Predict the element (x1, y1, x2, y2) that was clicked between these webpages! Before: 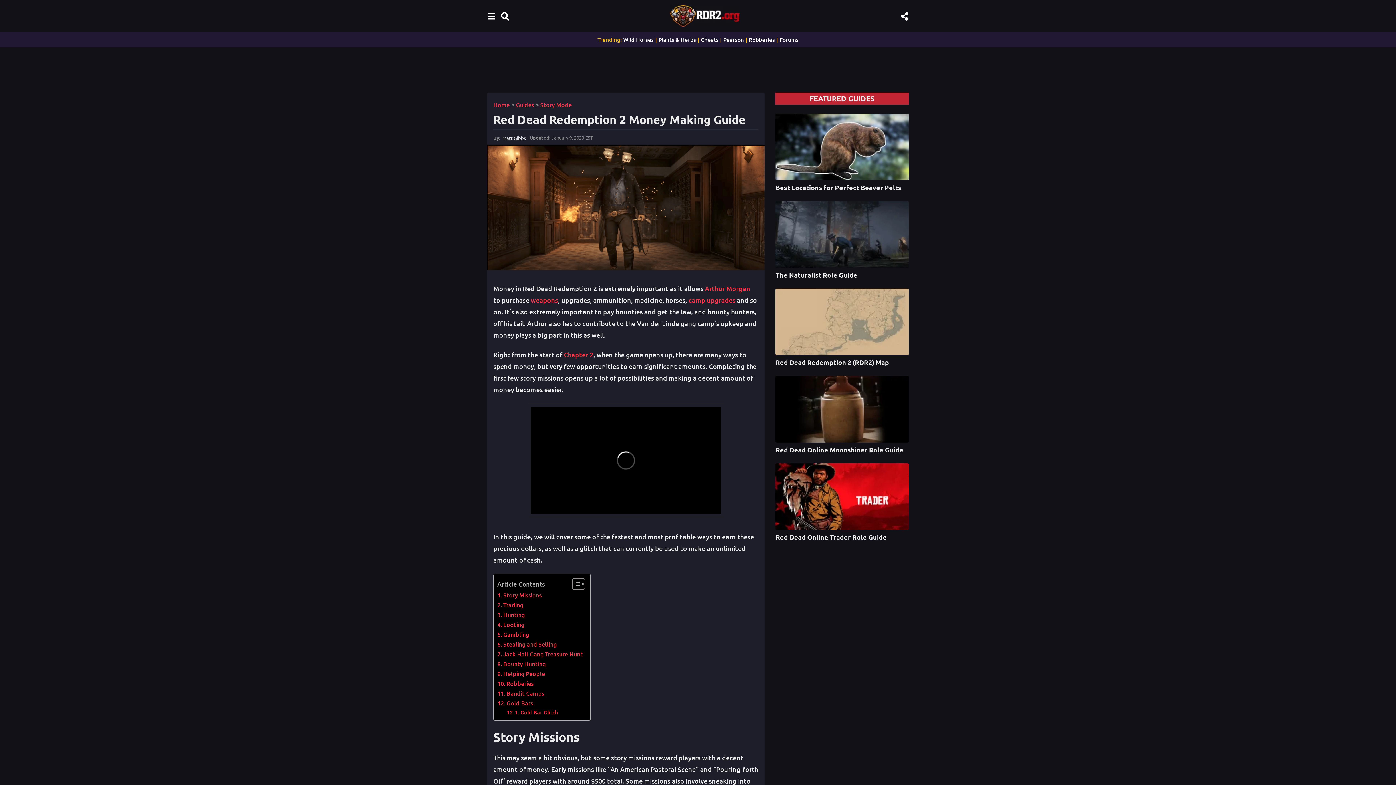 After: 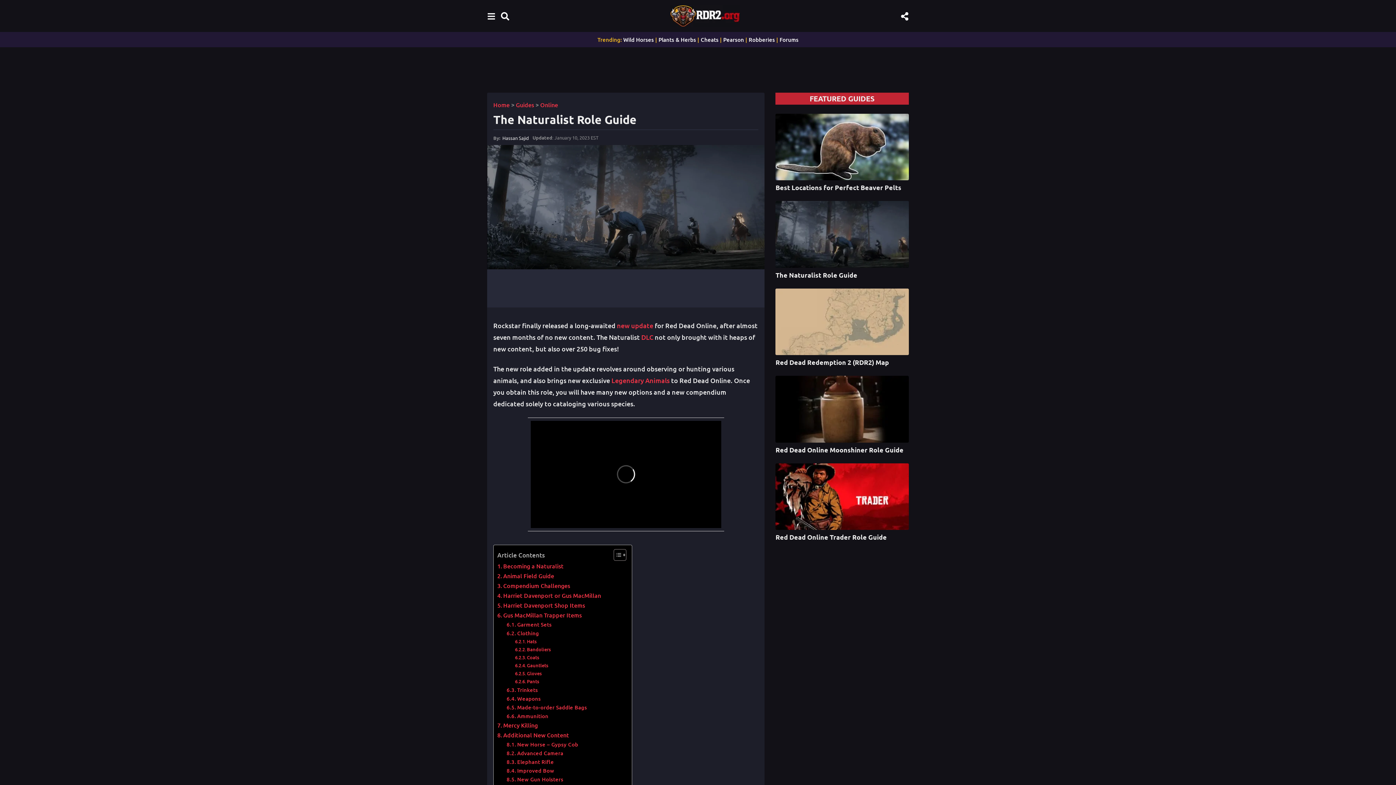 Action: label: The Naturalist Role Guide bbox: (775, 270, 857, 279)